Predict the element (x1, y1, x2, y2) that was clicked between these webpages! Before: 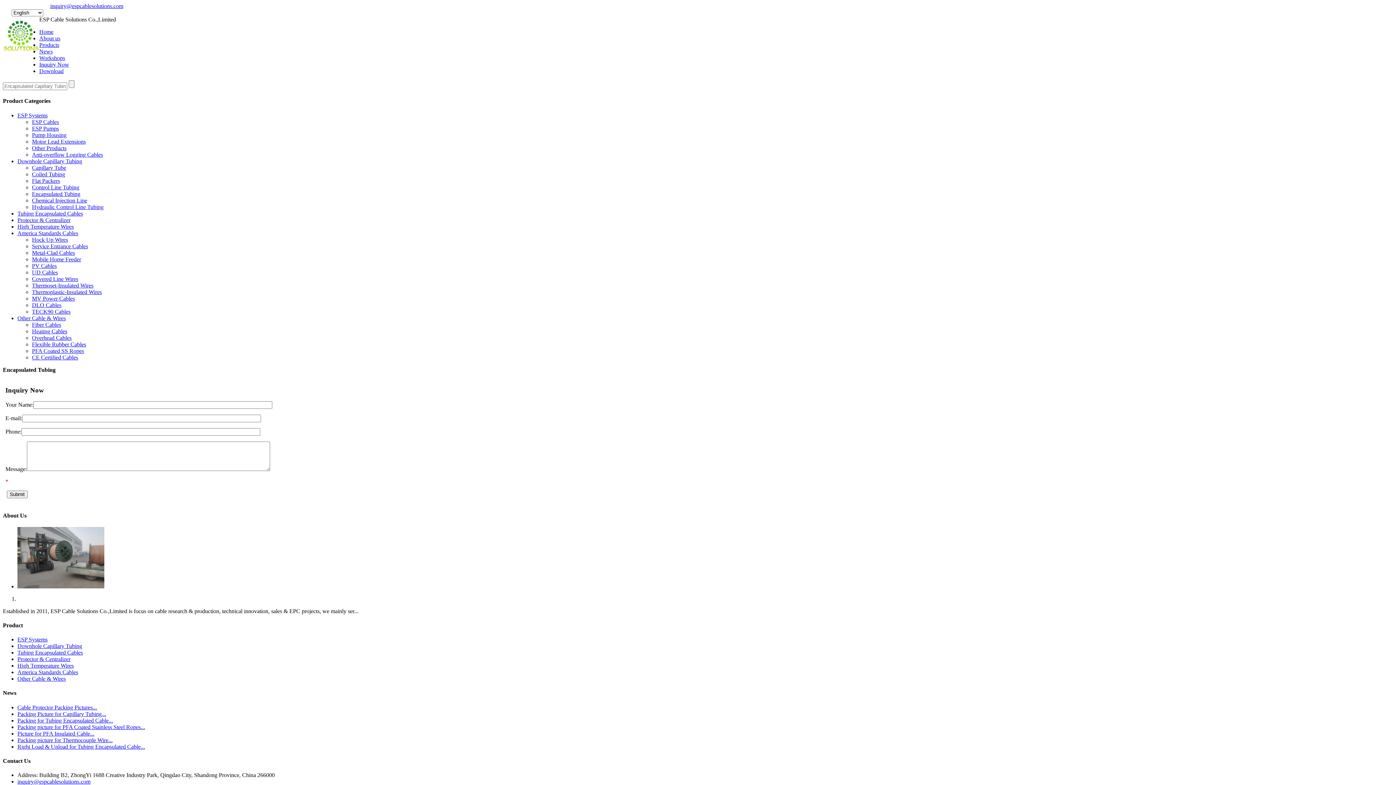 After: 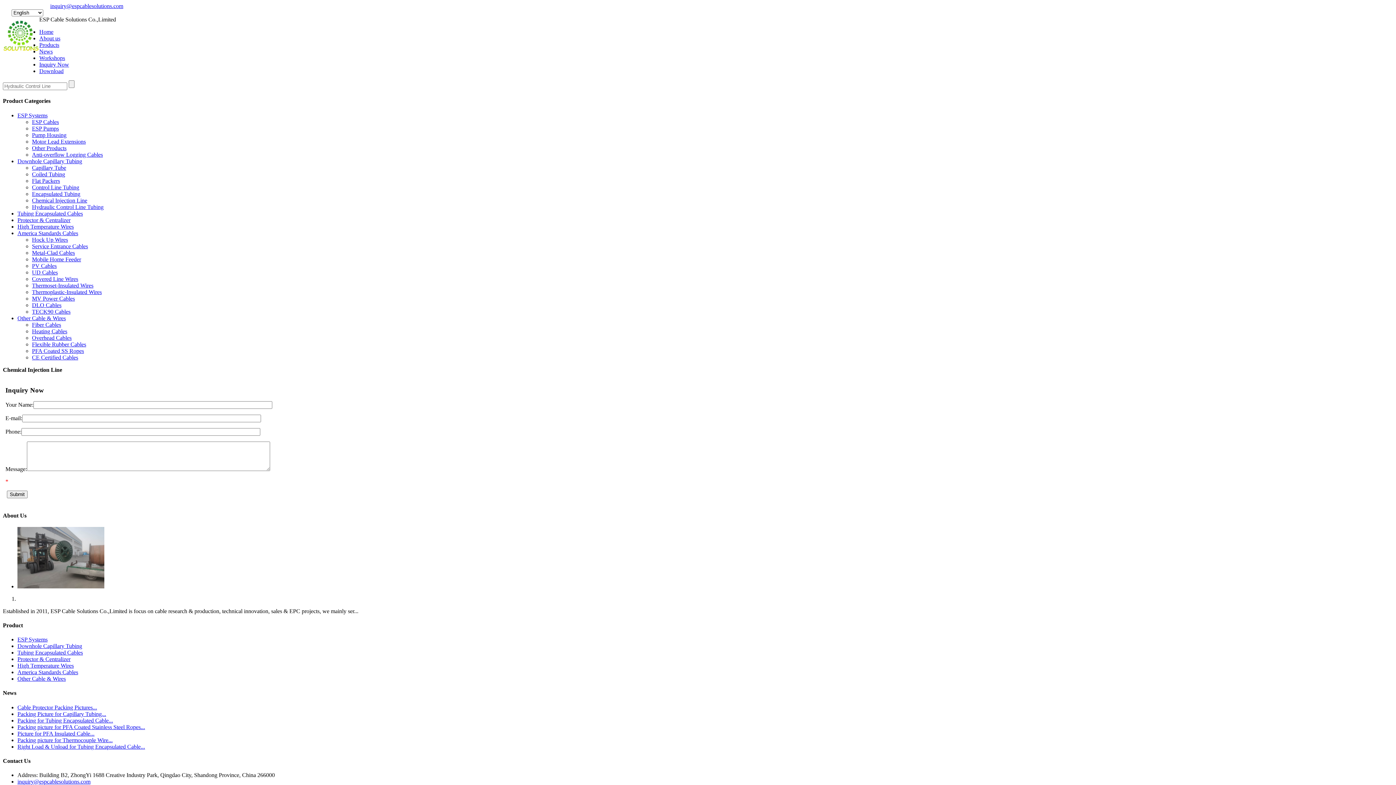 Action: bbox: (32, 197, 87, 203) label: Chemical Injection Line